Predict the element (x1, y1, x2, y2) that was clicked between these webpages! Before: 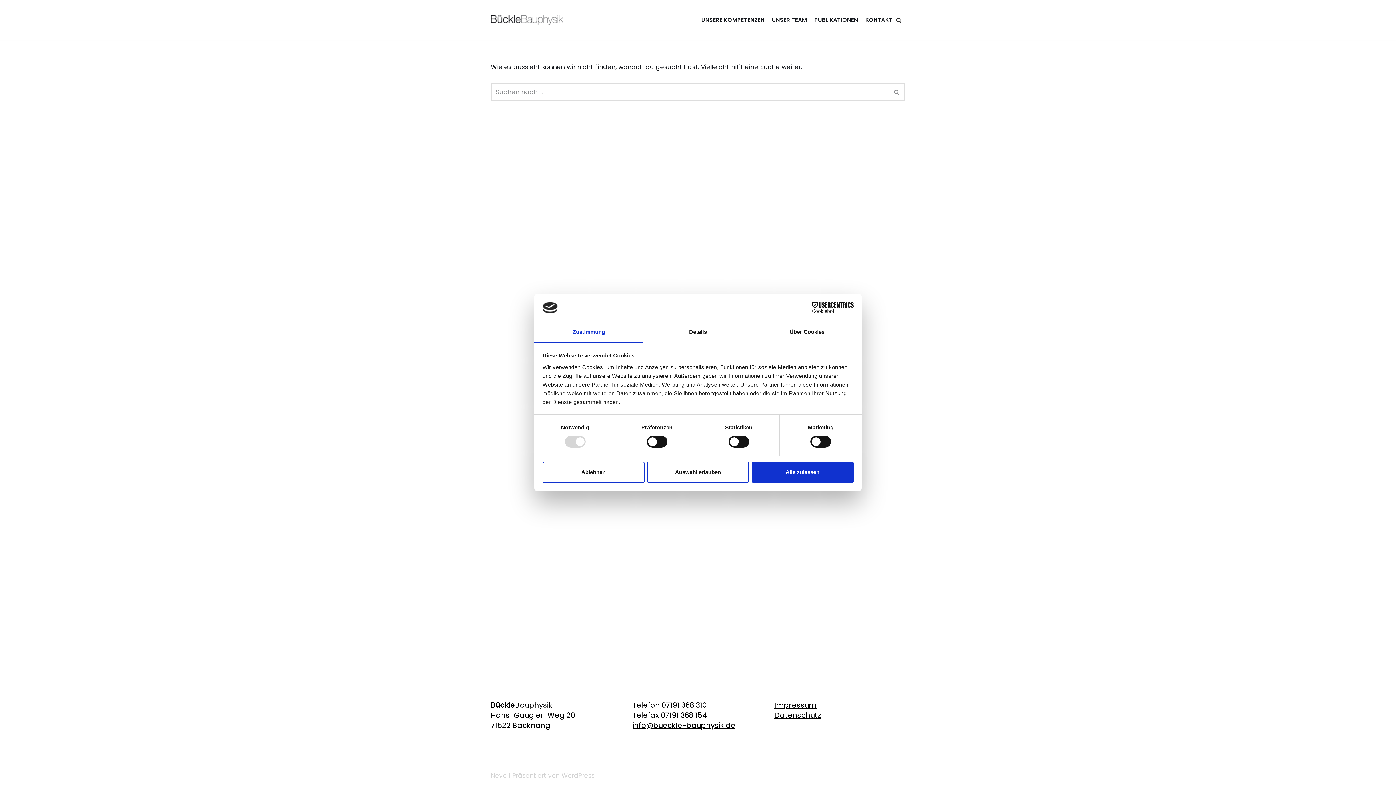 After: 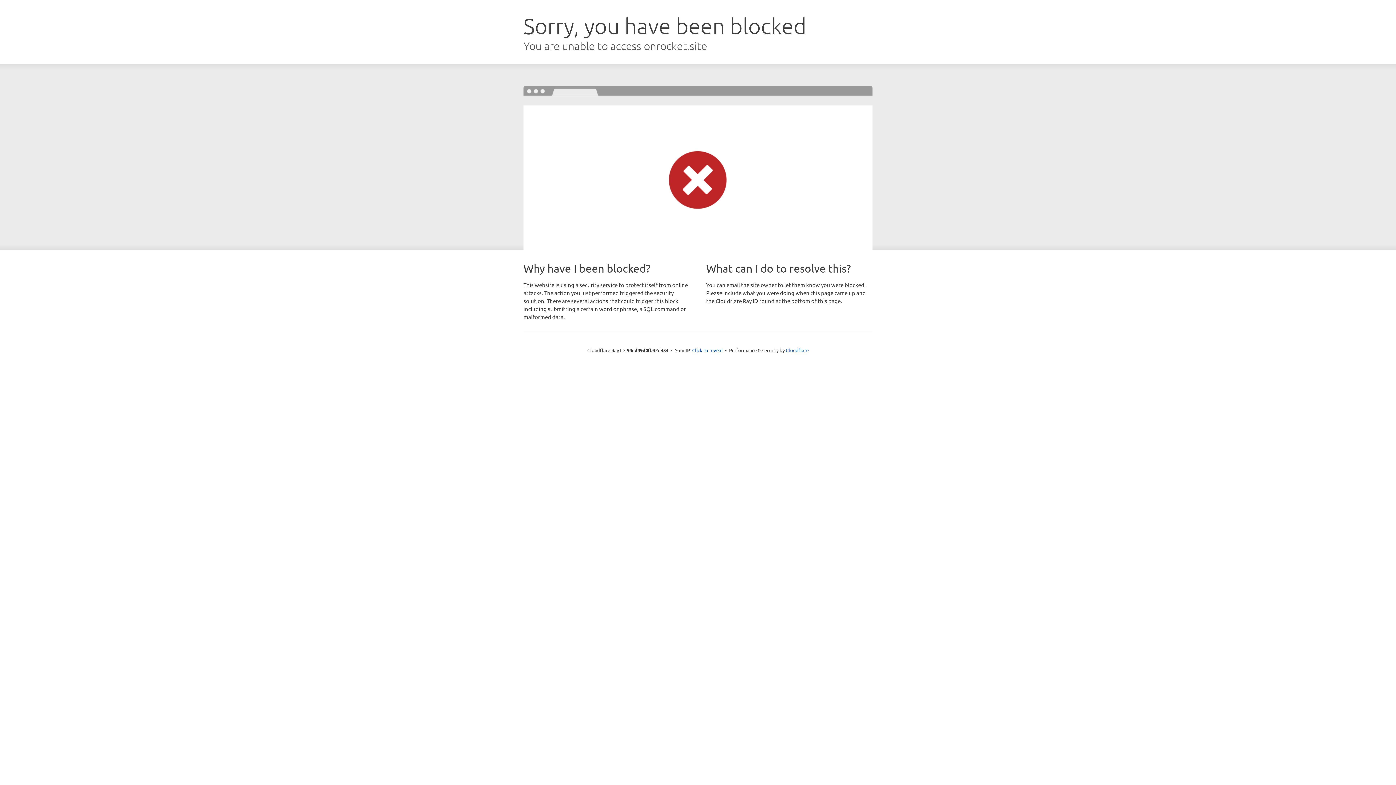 Action: bbox: (490, 771, 506, 780) label: Neve